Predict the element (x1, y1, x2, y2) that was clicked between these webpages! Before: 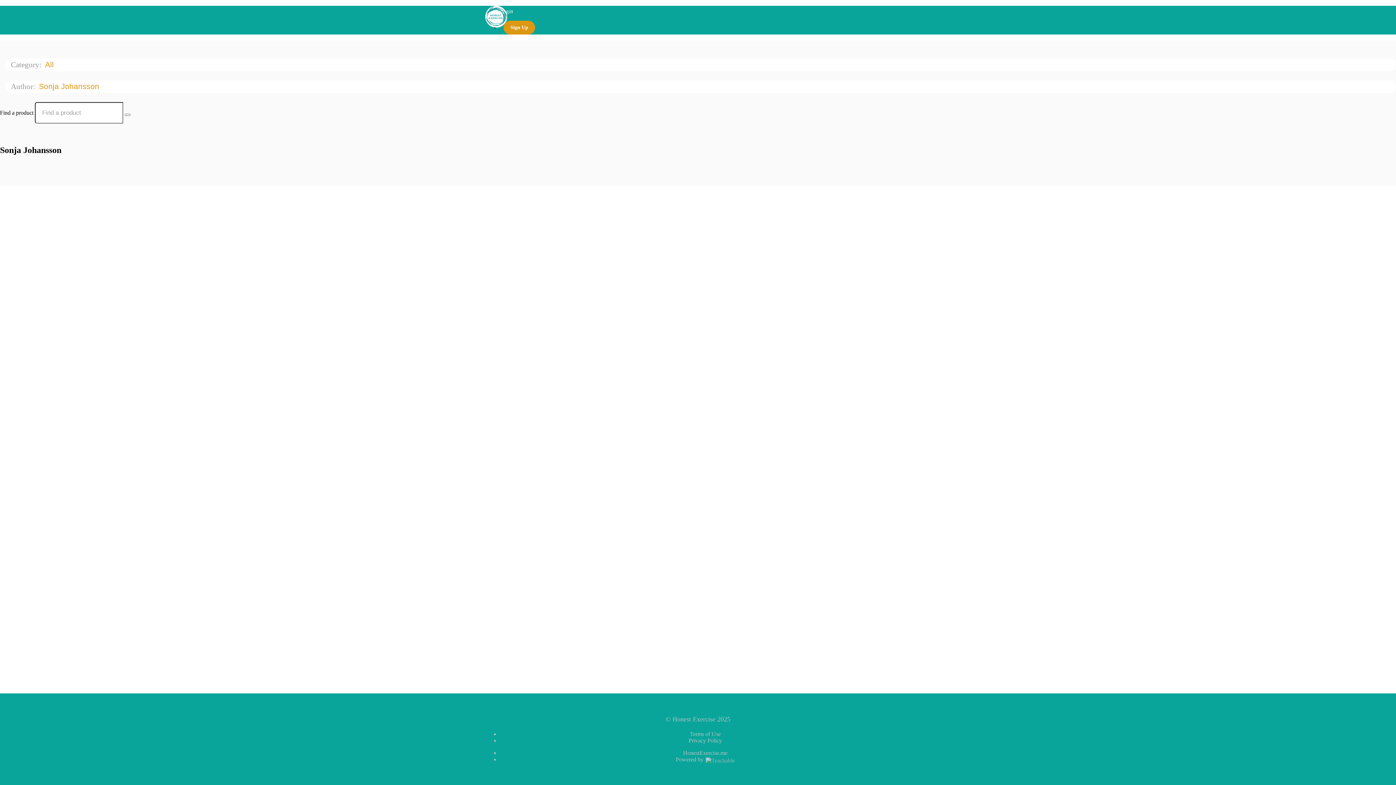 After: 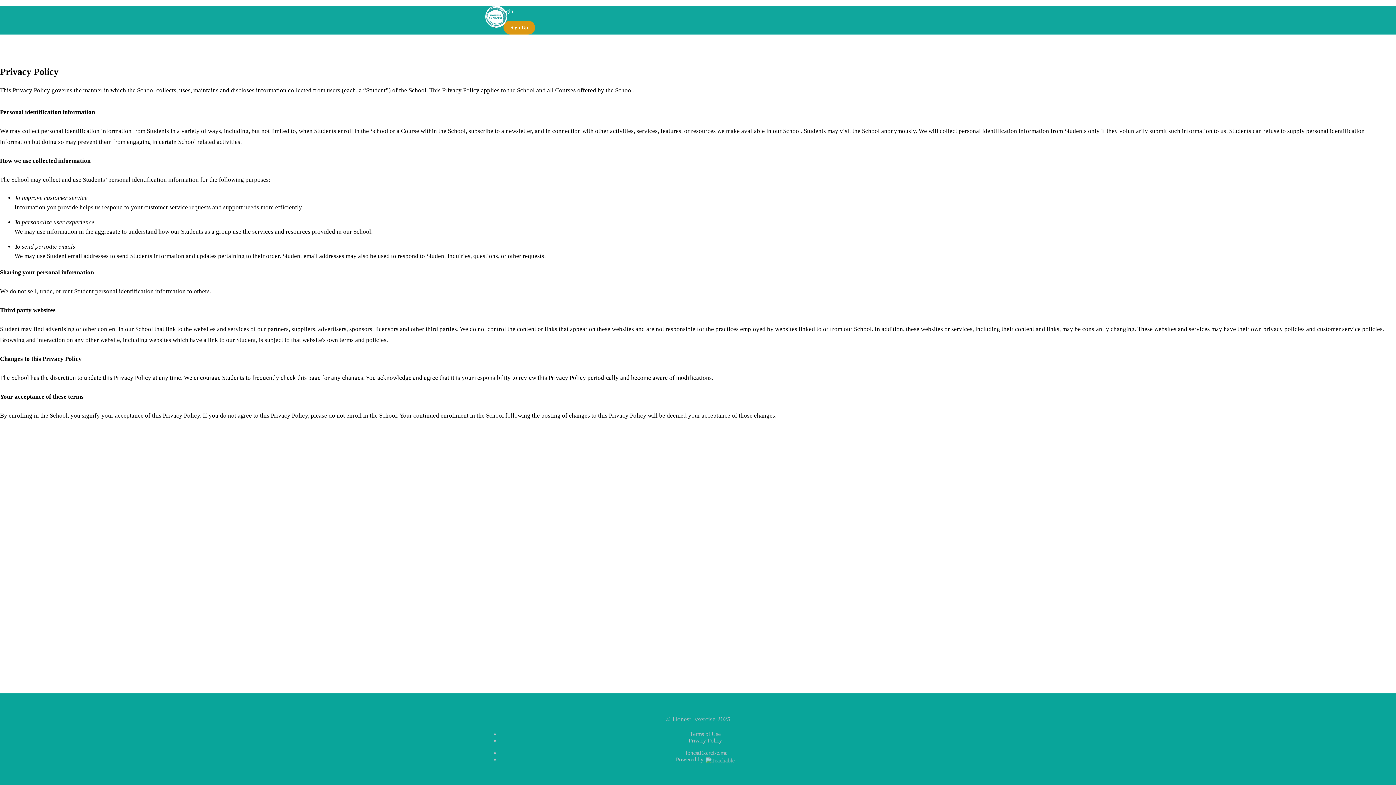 Action: bbox: (688, 737, 722, 744) label: Privacy Policy